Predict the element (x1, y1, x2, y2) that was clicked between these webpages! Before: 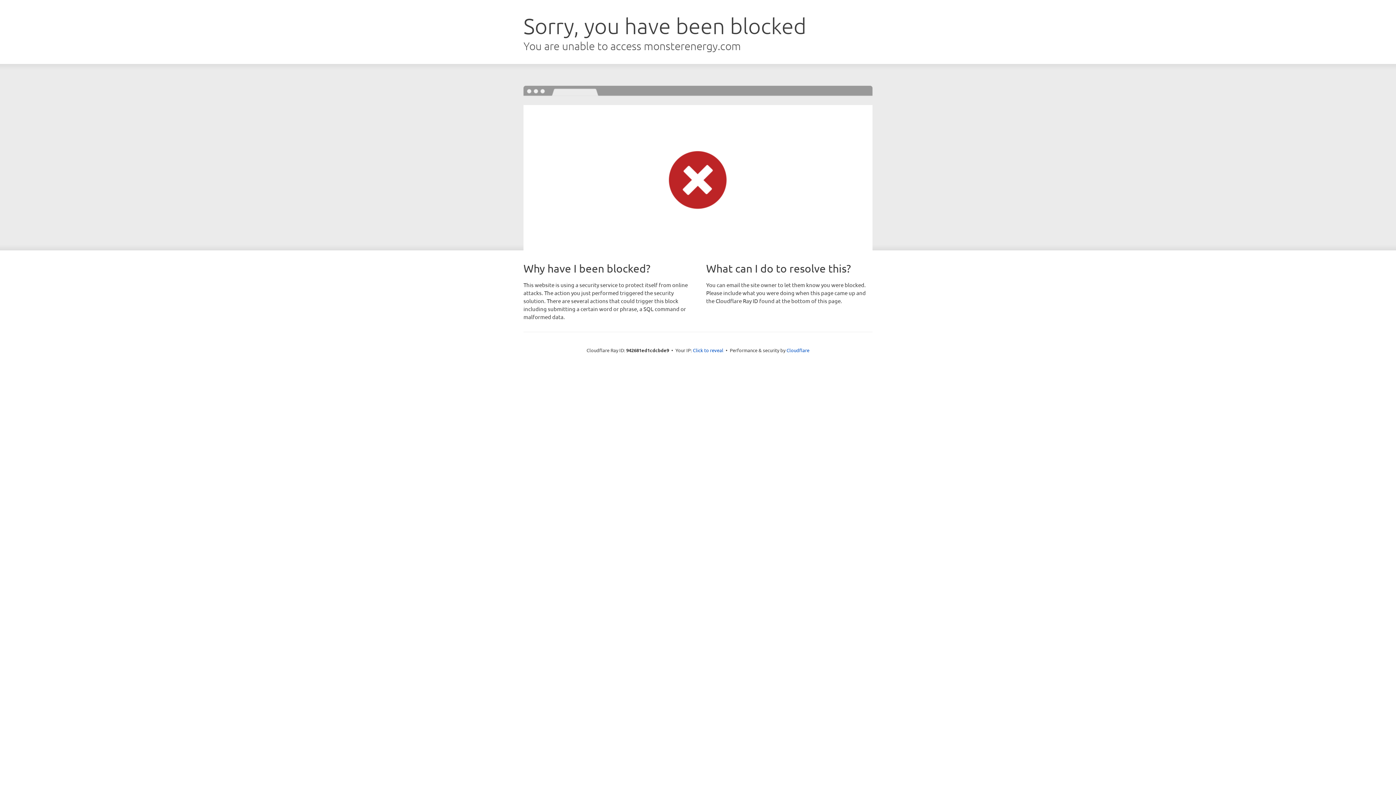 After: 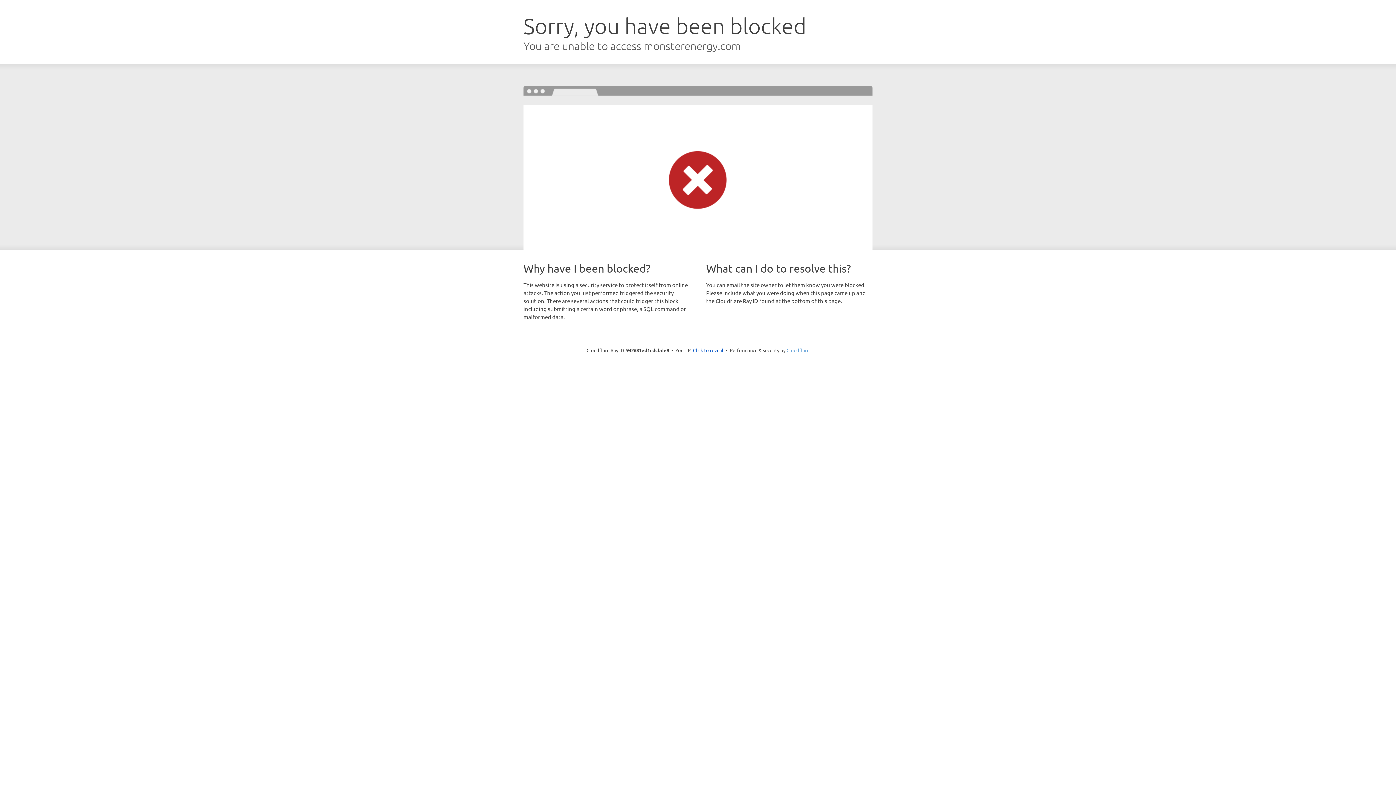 Action: bbox: (786, 347, 809, 353) label: Cloudflare